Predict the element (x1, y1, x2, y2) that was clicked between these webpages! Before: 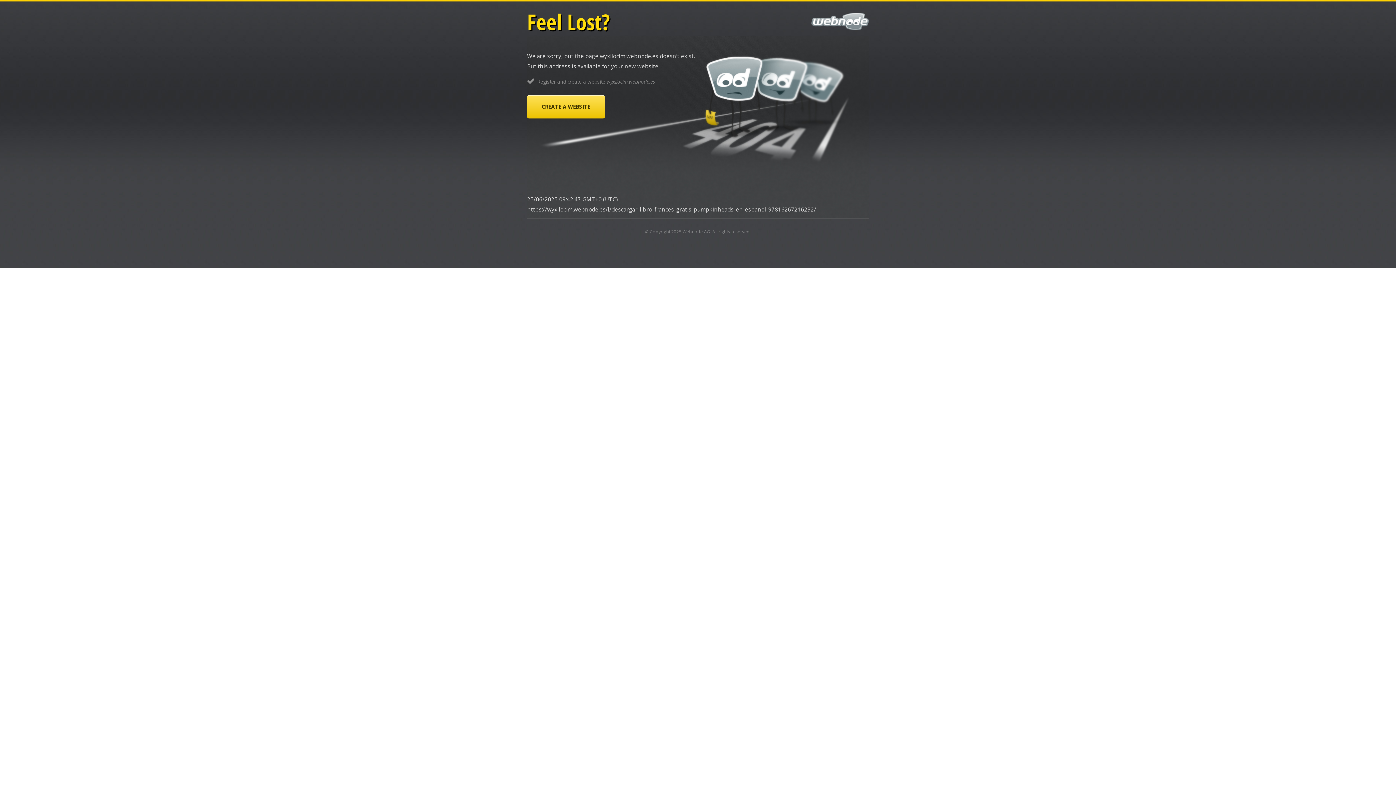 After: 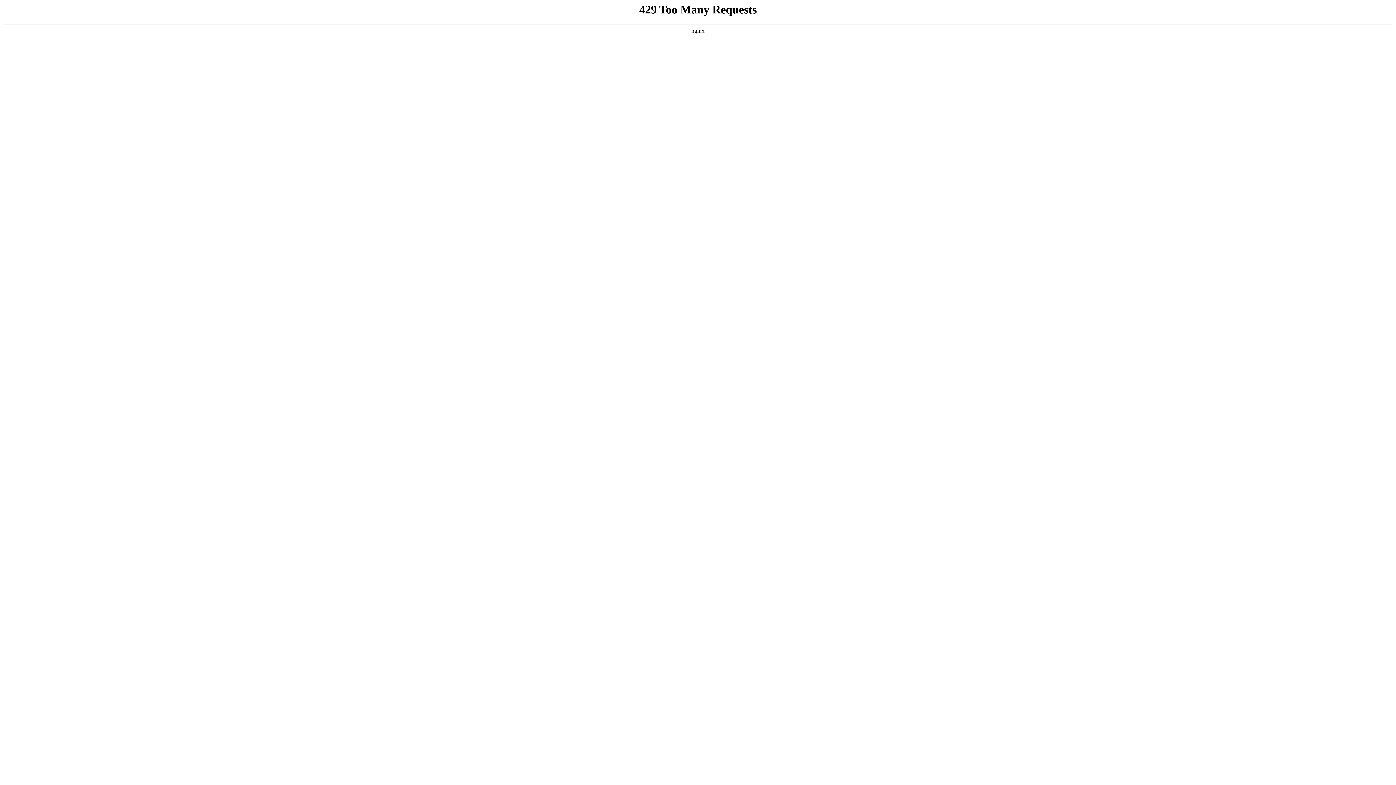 Action: label: CREATE A WEBSITE bbox: (527, 95, 605, 118)